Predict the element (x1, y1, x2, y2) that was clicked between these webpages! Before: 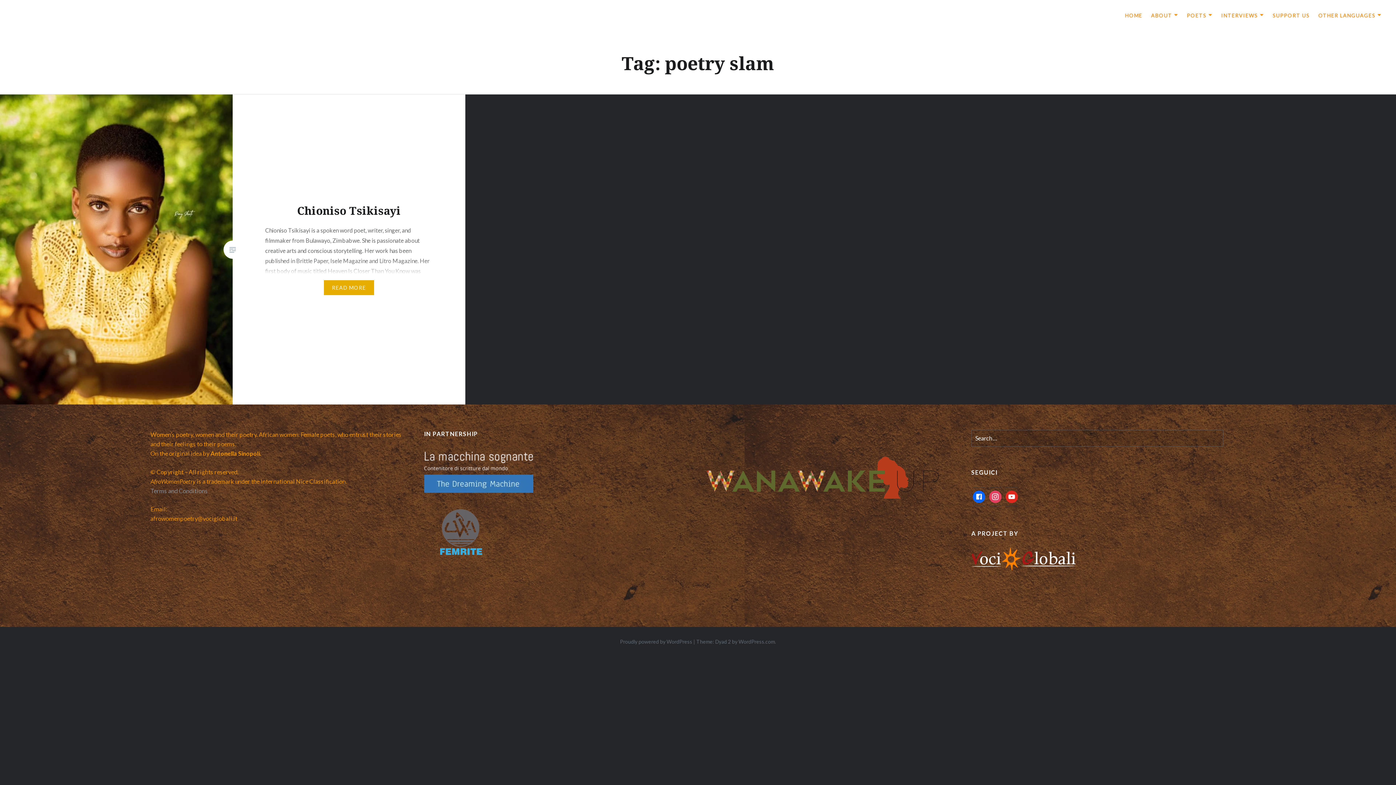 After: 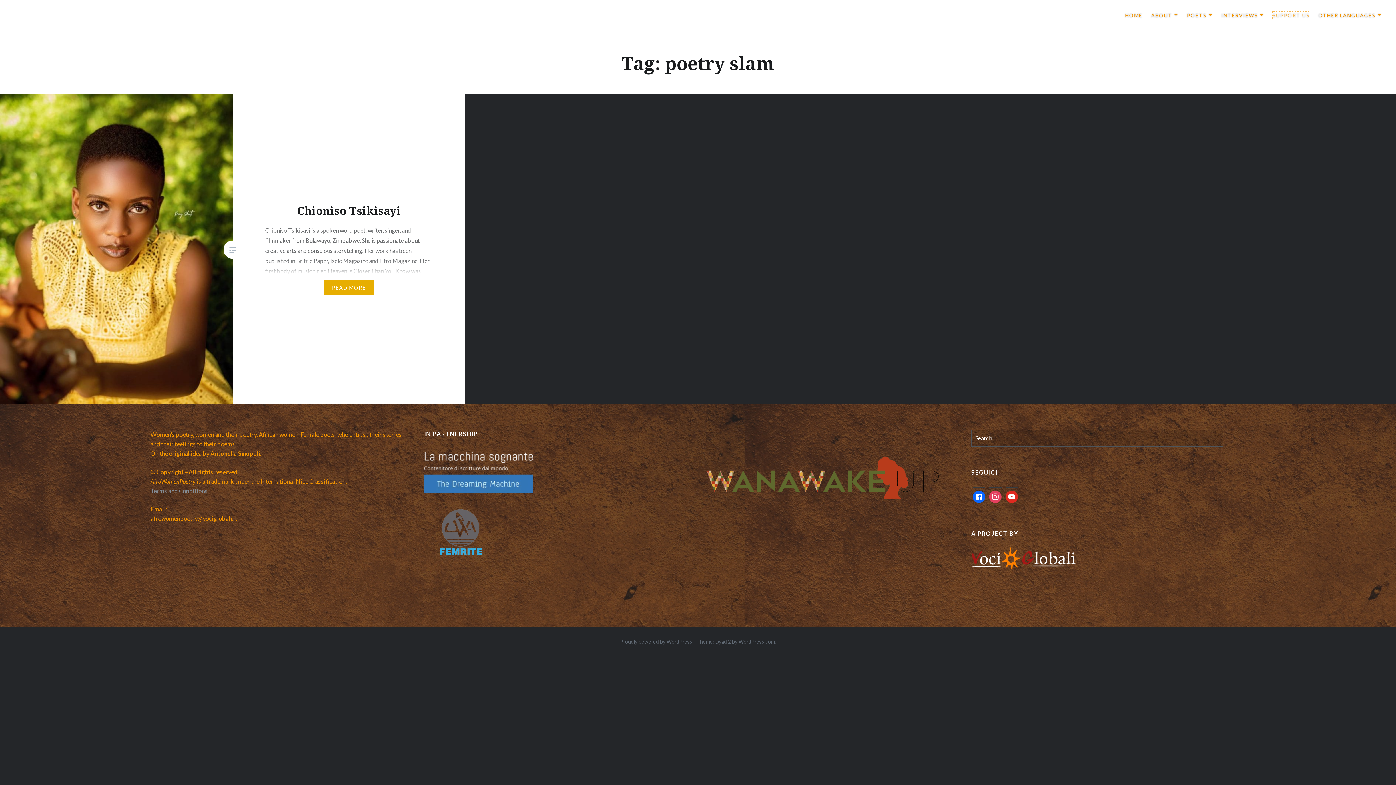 Action: label: SUPPORT US bbox: (1272, 11, 1310, 19)